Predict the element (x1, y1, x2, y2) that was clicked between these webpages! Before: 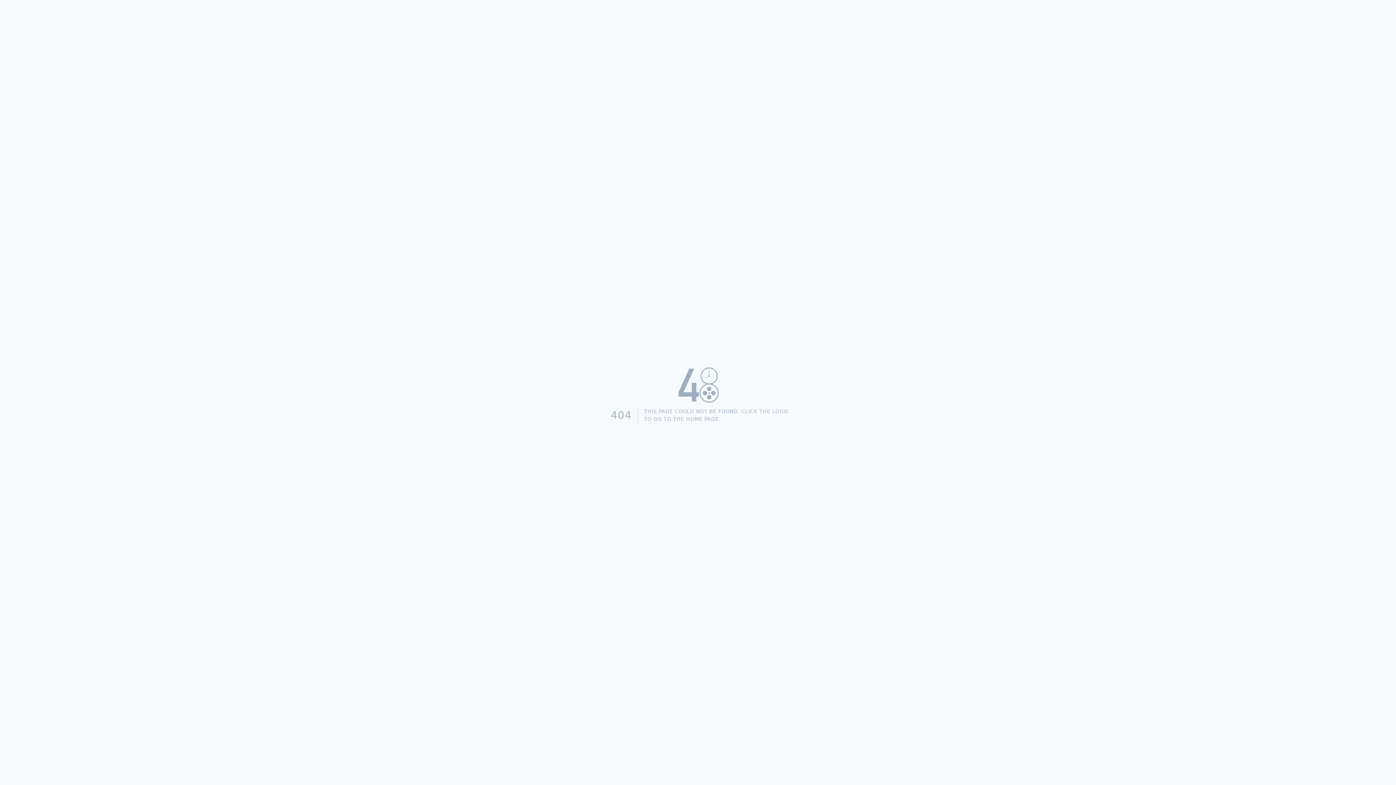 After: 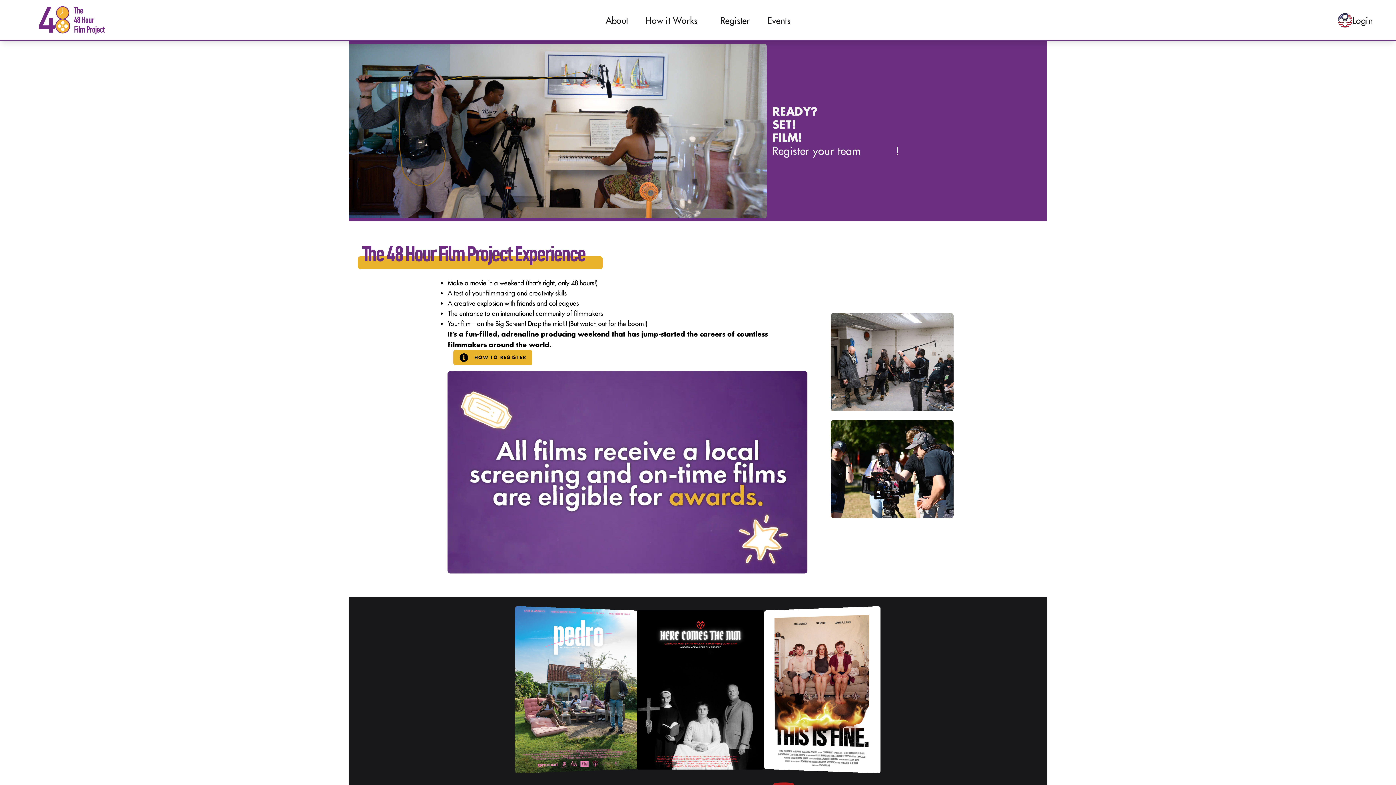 Action: bbox: (605, 362, 791, 407)